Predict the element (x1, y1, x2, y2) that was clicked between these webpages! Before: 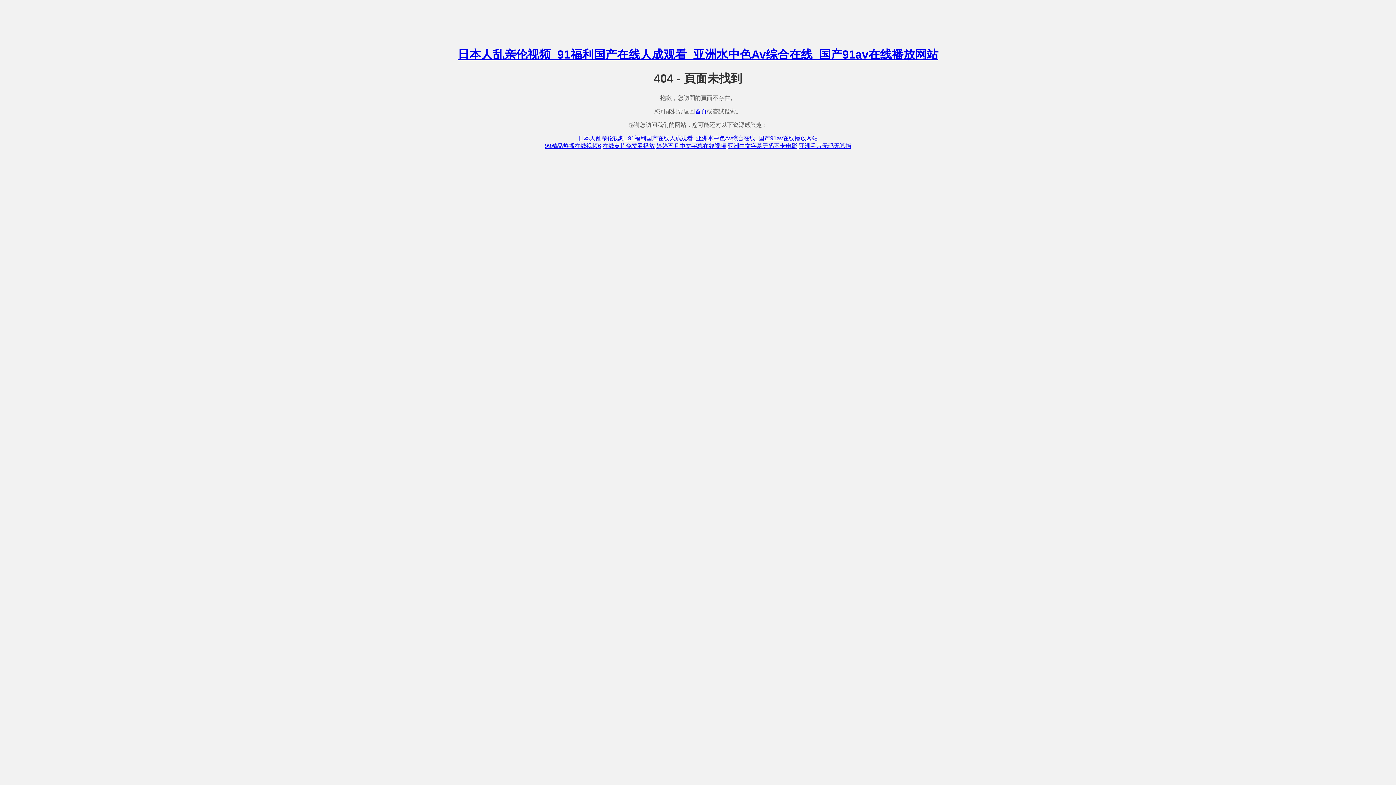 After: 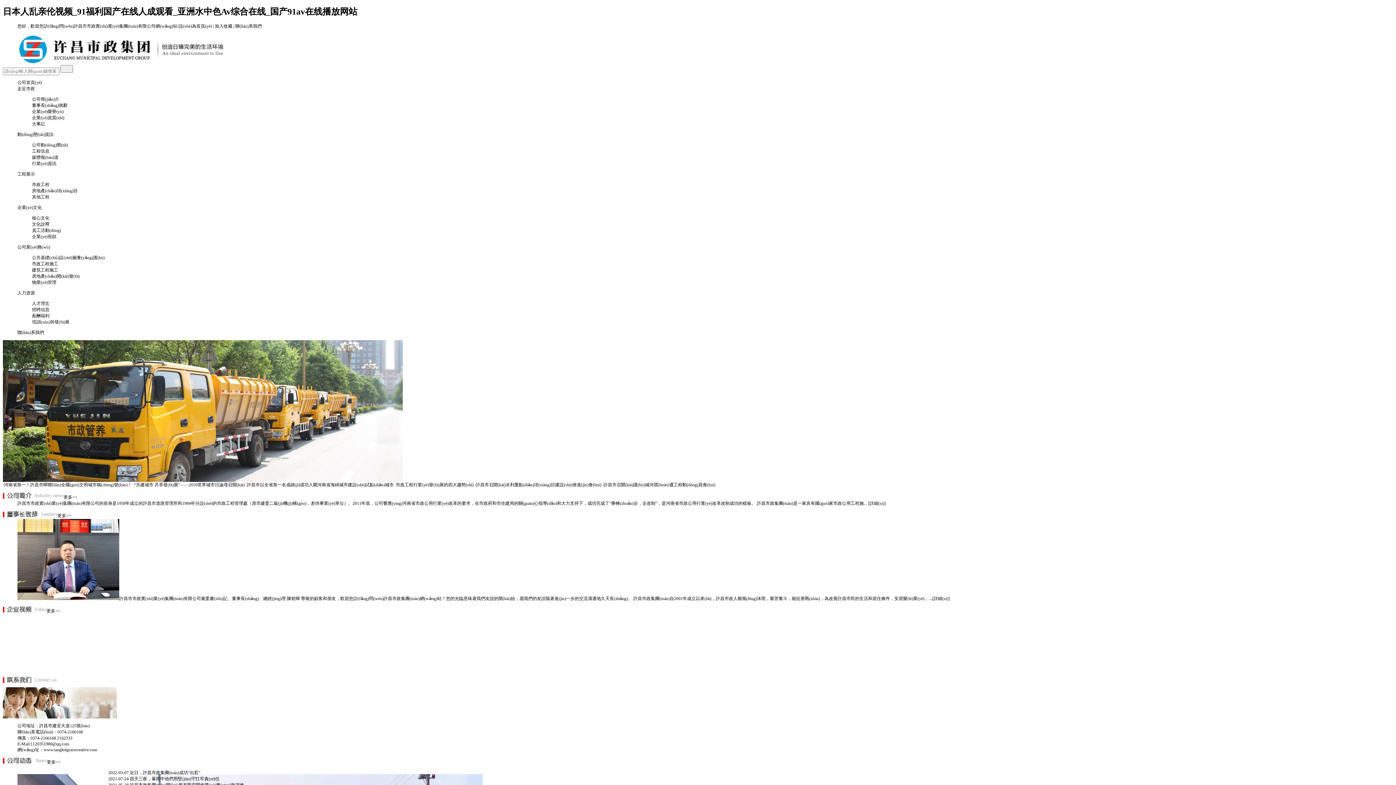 Action: label: 日本人乱亲伦视频_91福利国产在线人成观看_亚洲水中色Av综合在线_国产91av在线播放网站 bbox: (578, 135, 818, 141)